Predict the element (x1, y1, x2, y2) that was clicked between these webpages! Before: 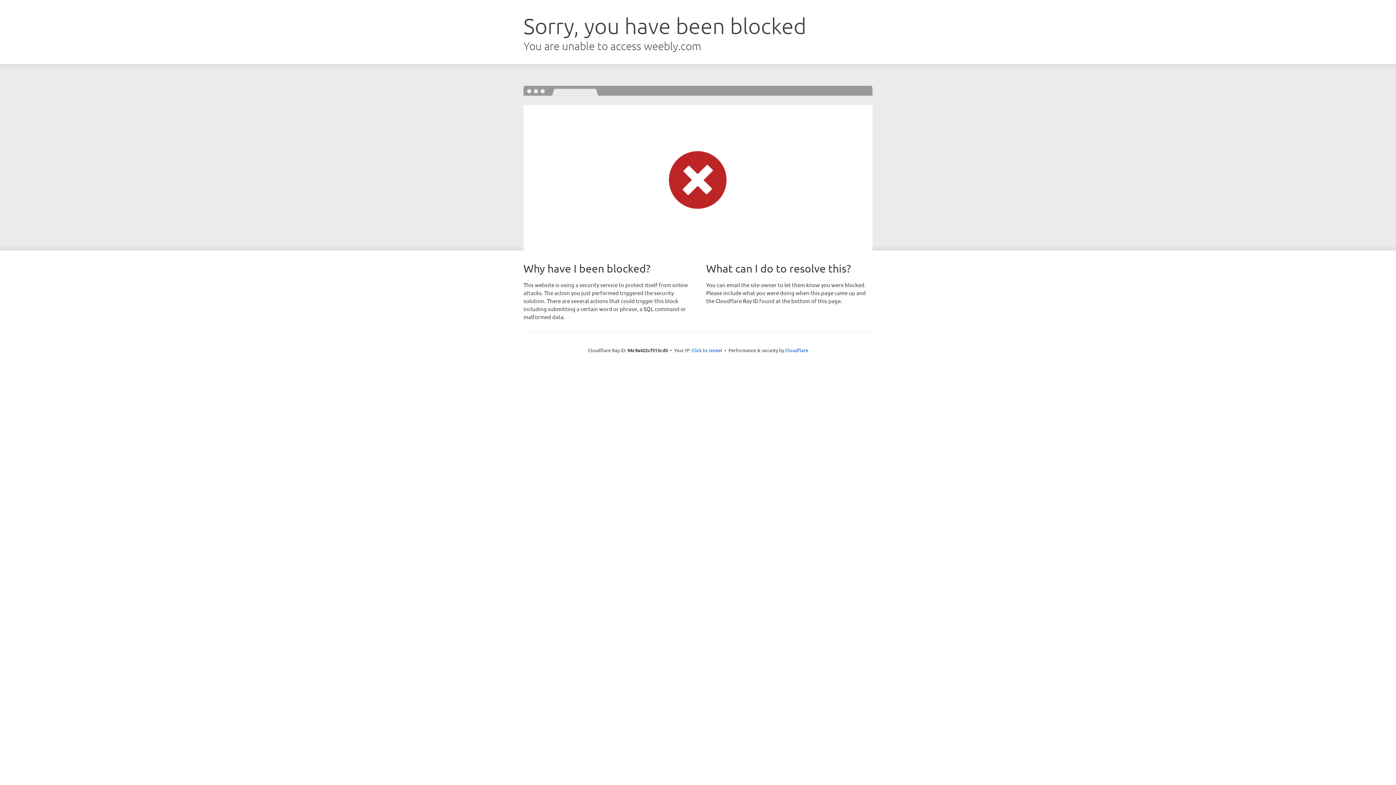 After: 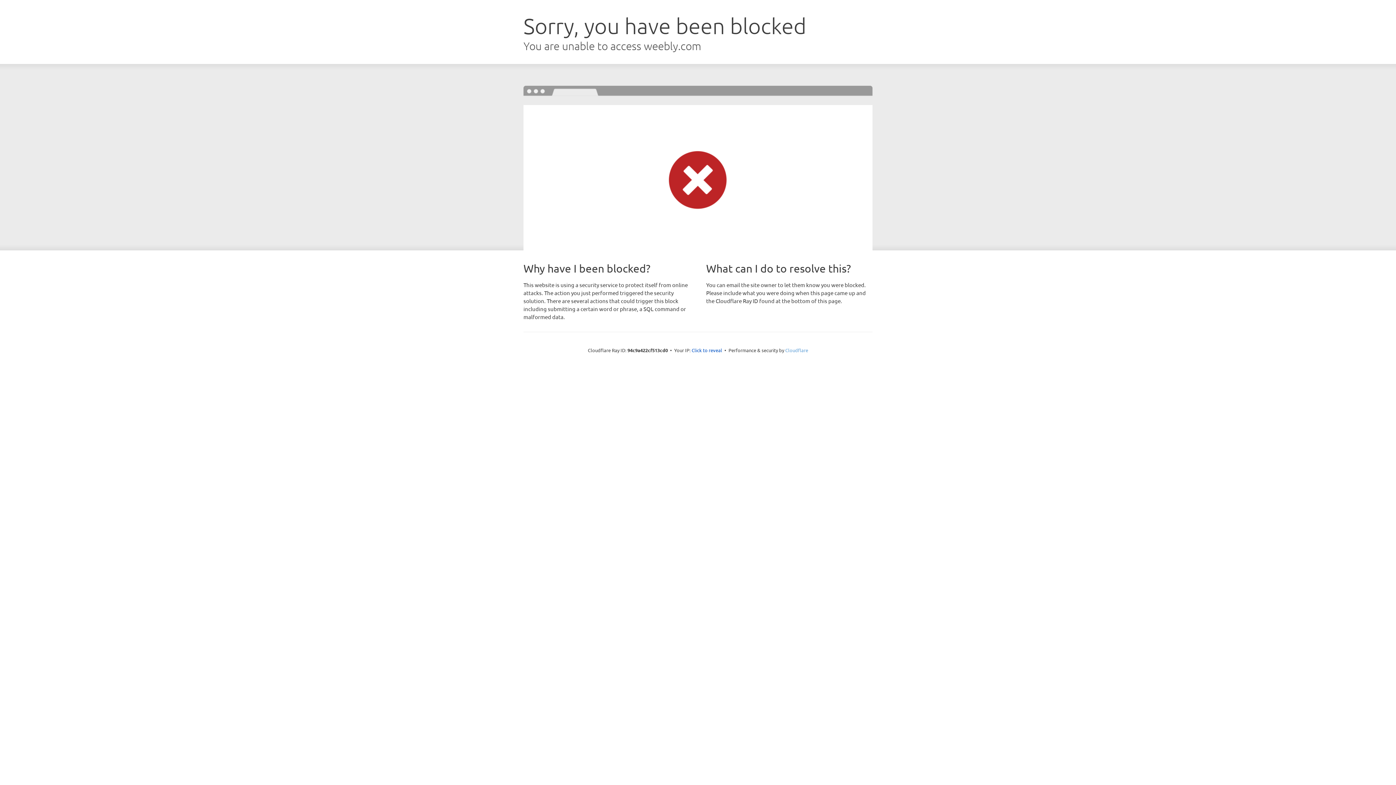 Action: bbox: (785, 347, 808, 353) label: Cloudflare